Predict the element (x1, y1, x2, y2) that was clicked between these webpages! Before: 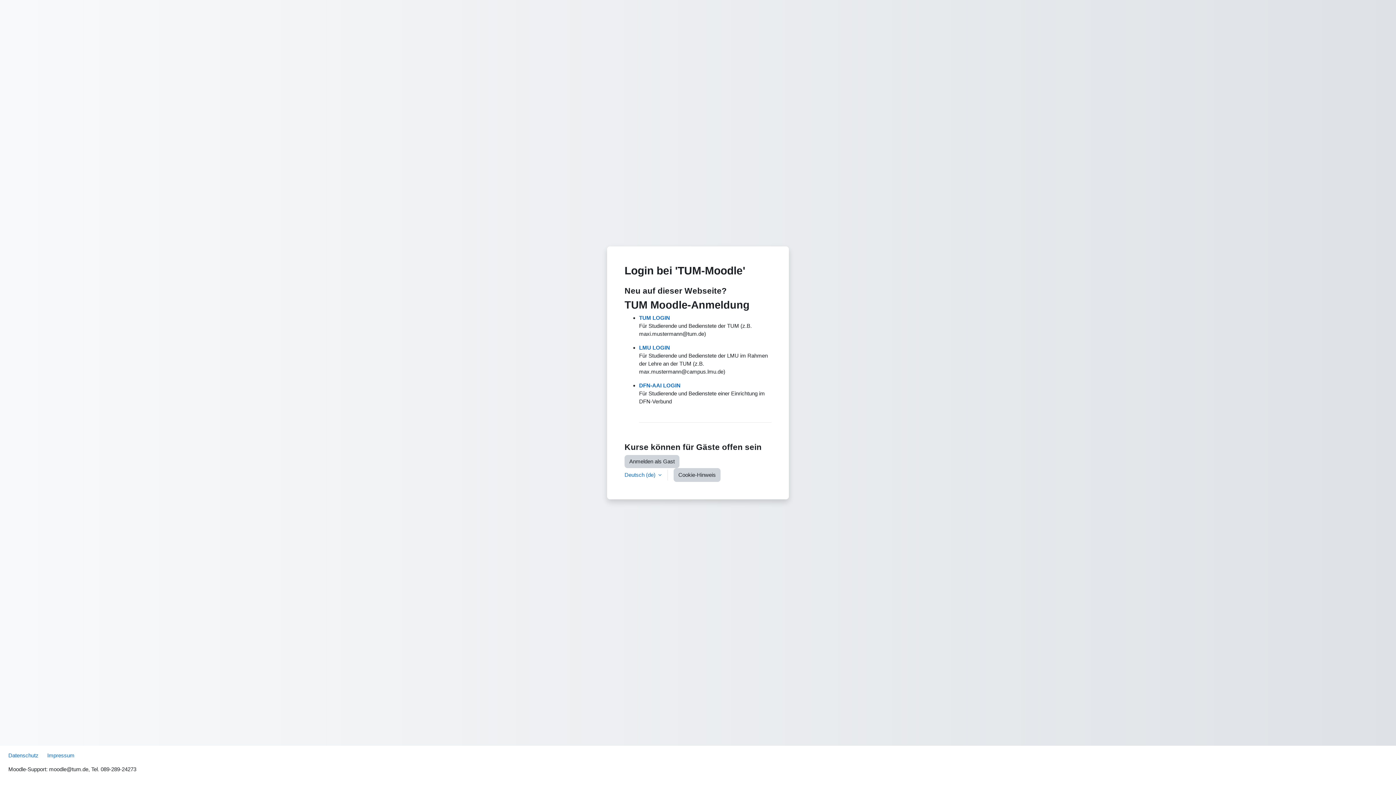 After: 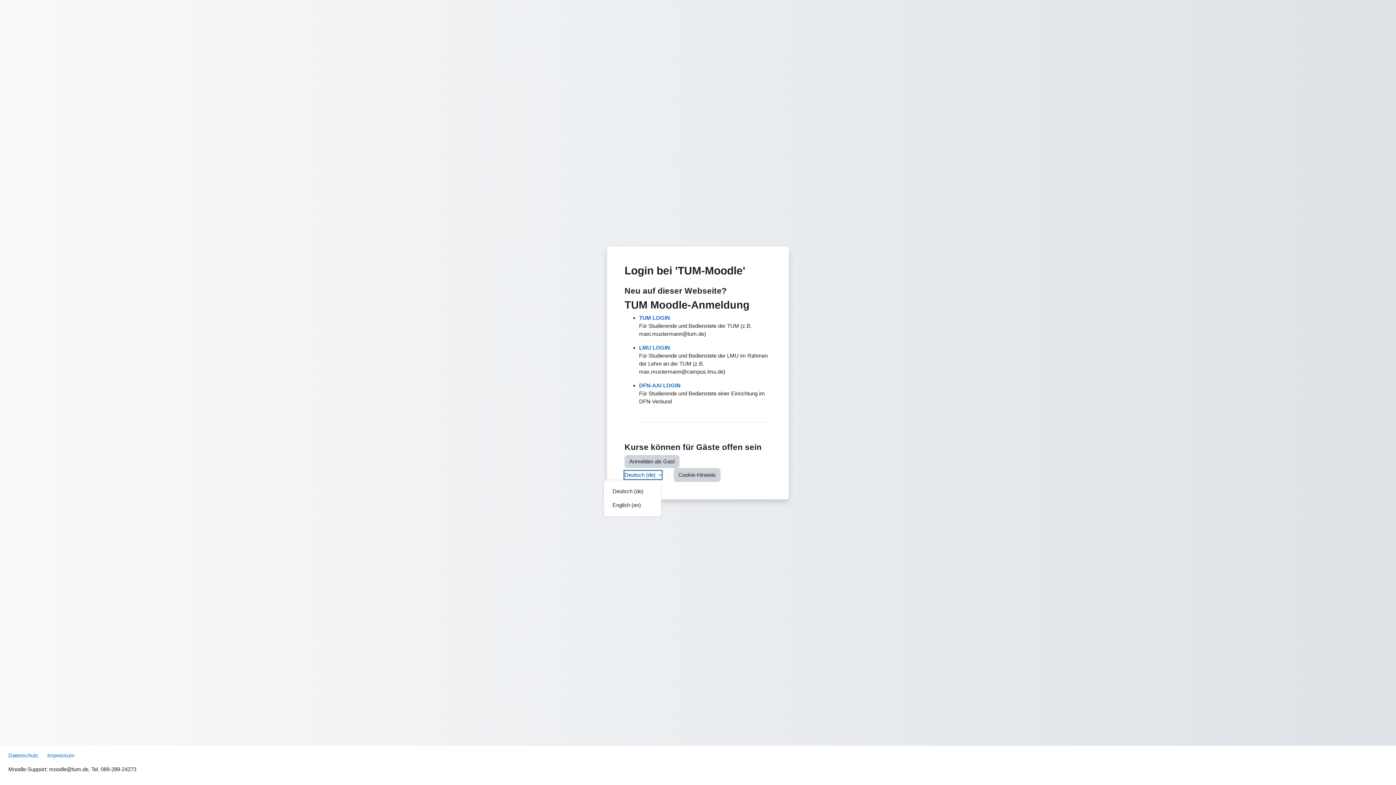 Action: label: Deutsch ‎(de)‎ bbox: (624, 471, 661, 479)